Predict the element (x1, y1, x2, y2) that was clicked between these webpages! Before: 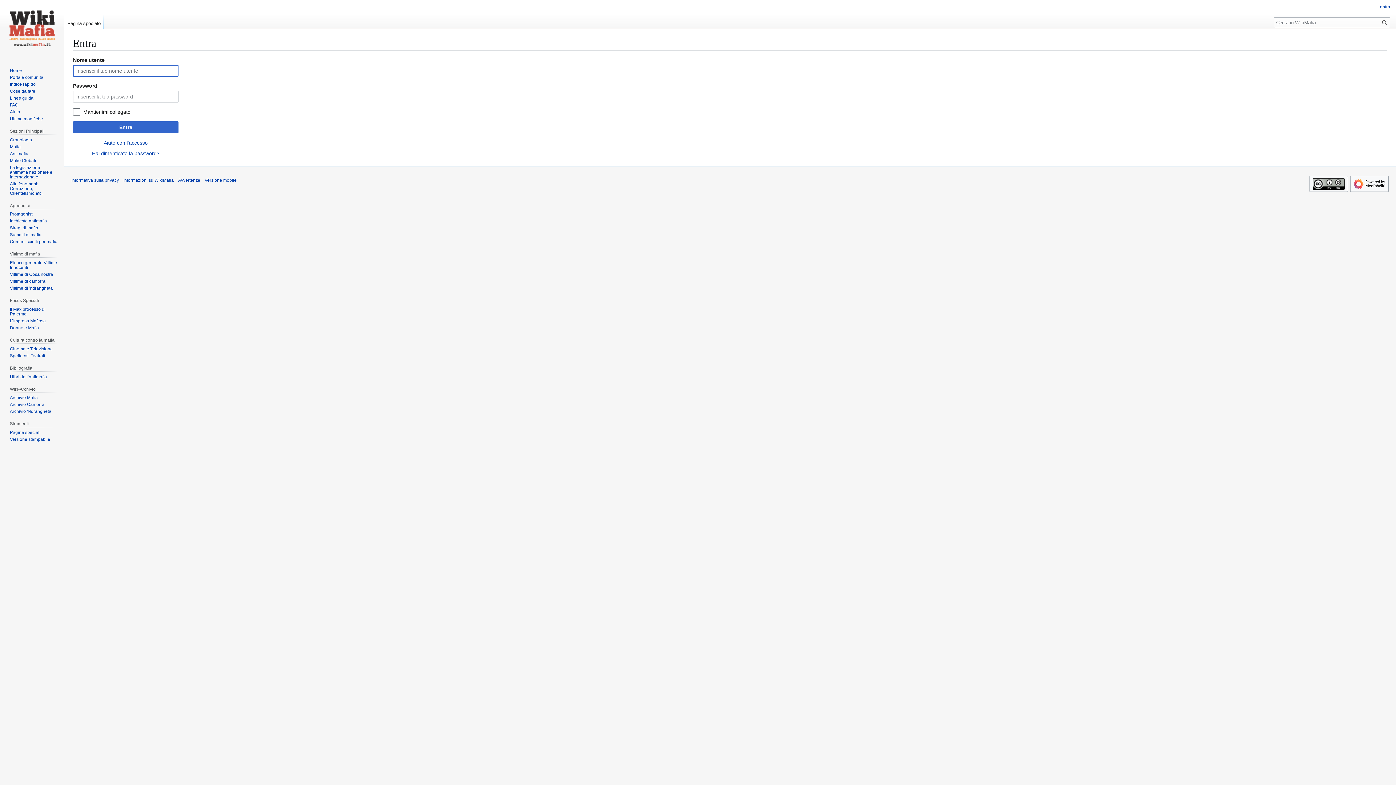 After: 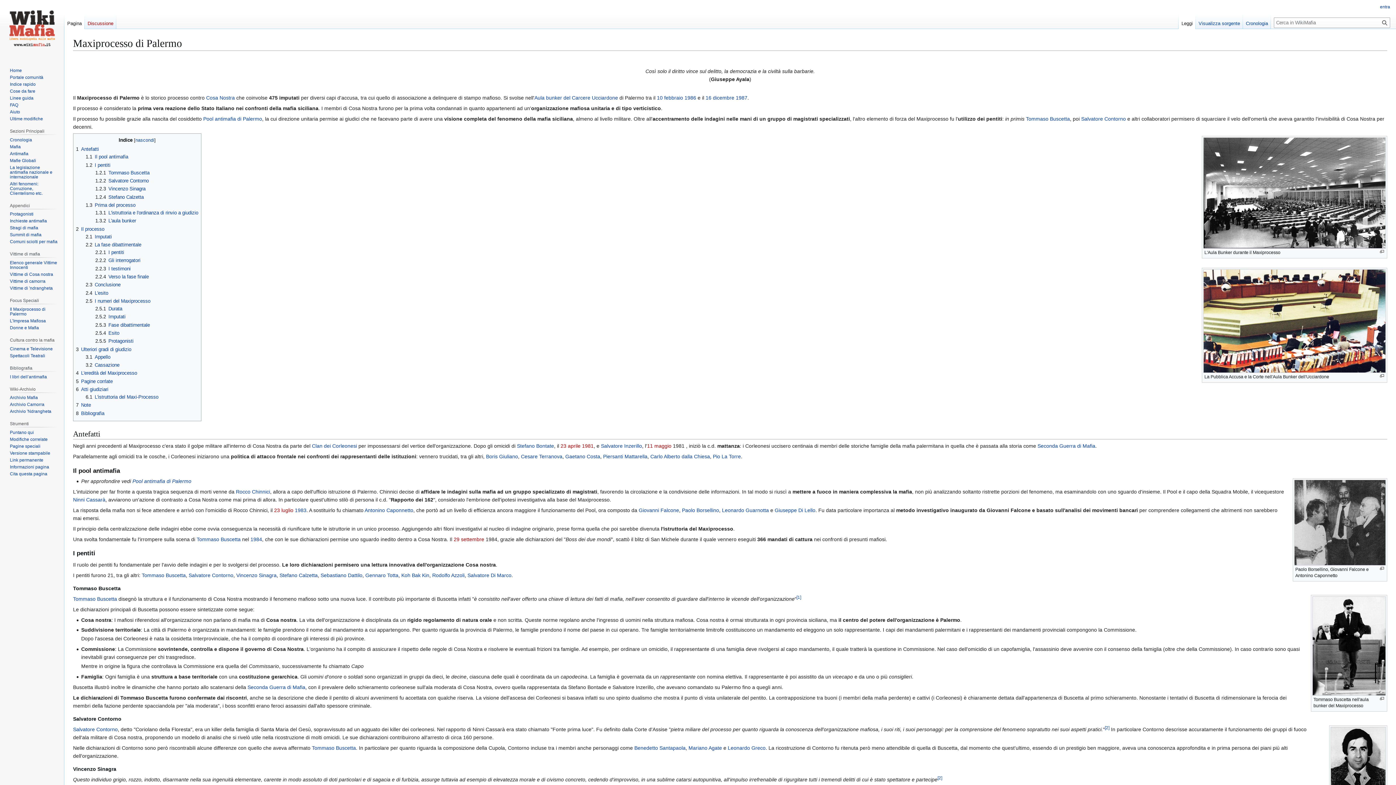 Action: bbox: (9, 306, 45, 316) label: Il Maxiprocesso di Palermo